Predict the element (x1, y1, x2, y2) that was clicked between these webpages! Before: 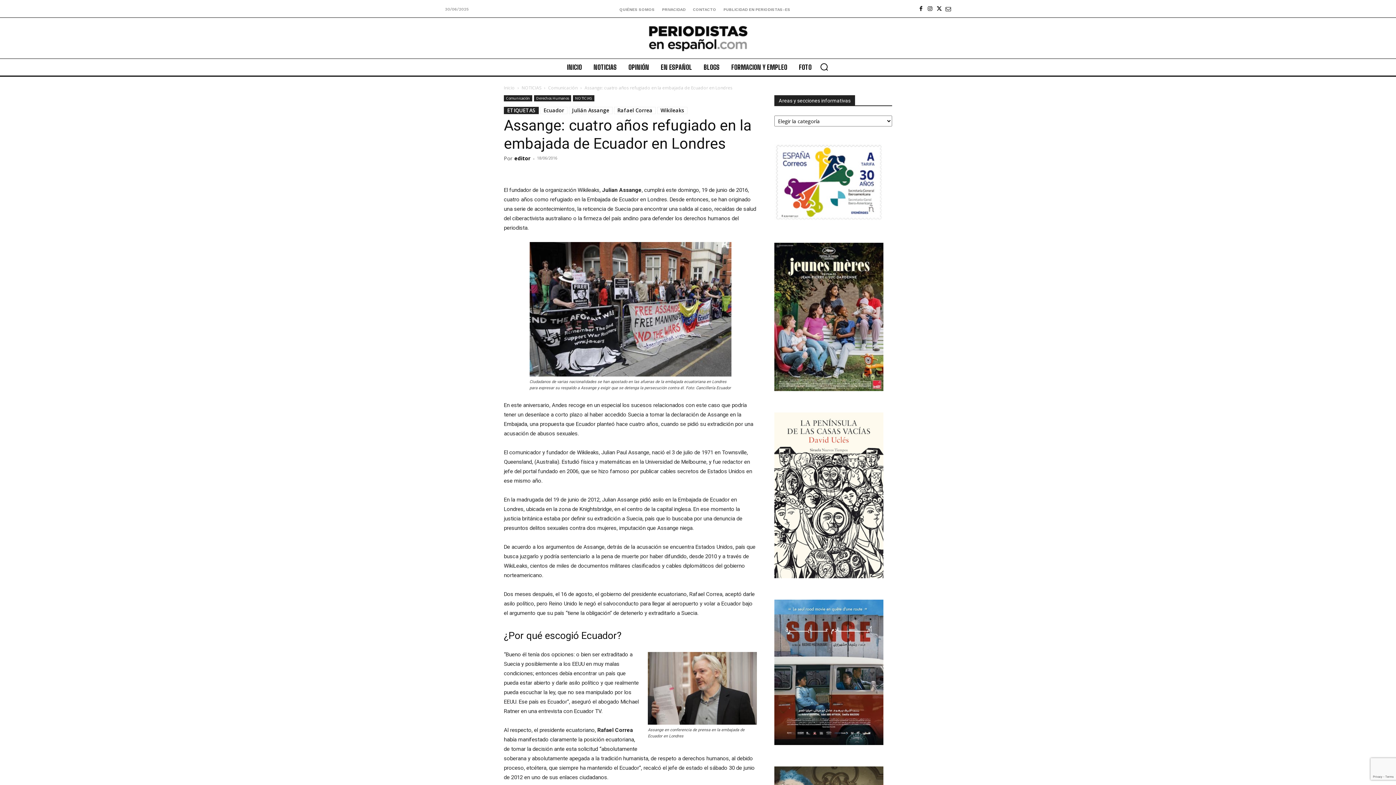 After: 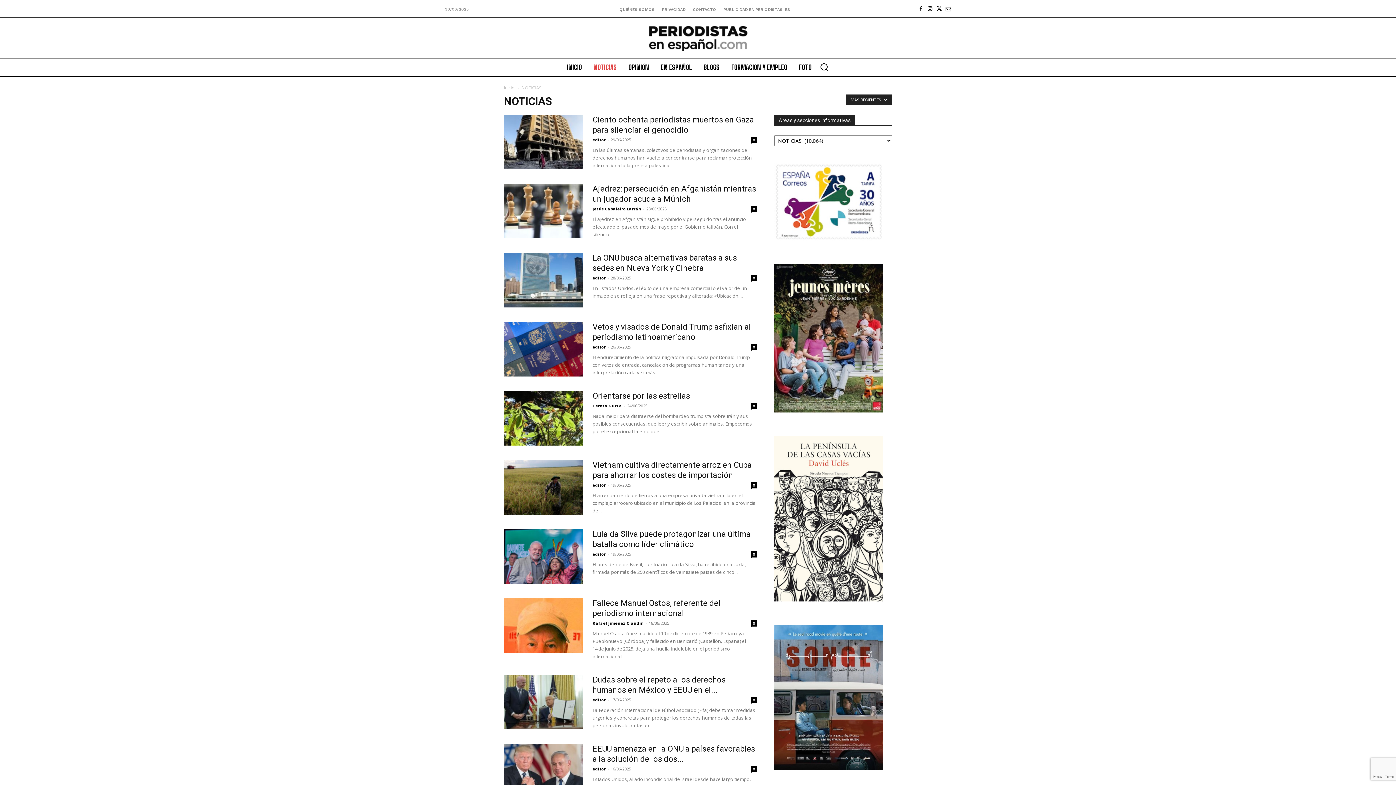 Action: bbox: (573, 95, 594, 101) label: NOTICIAS